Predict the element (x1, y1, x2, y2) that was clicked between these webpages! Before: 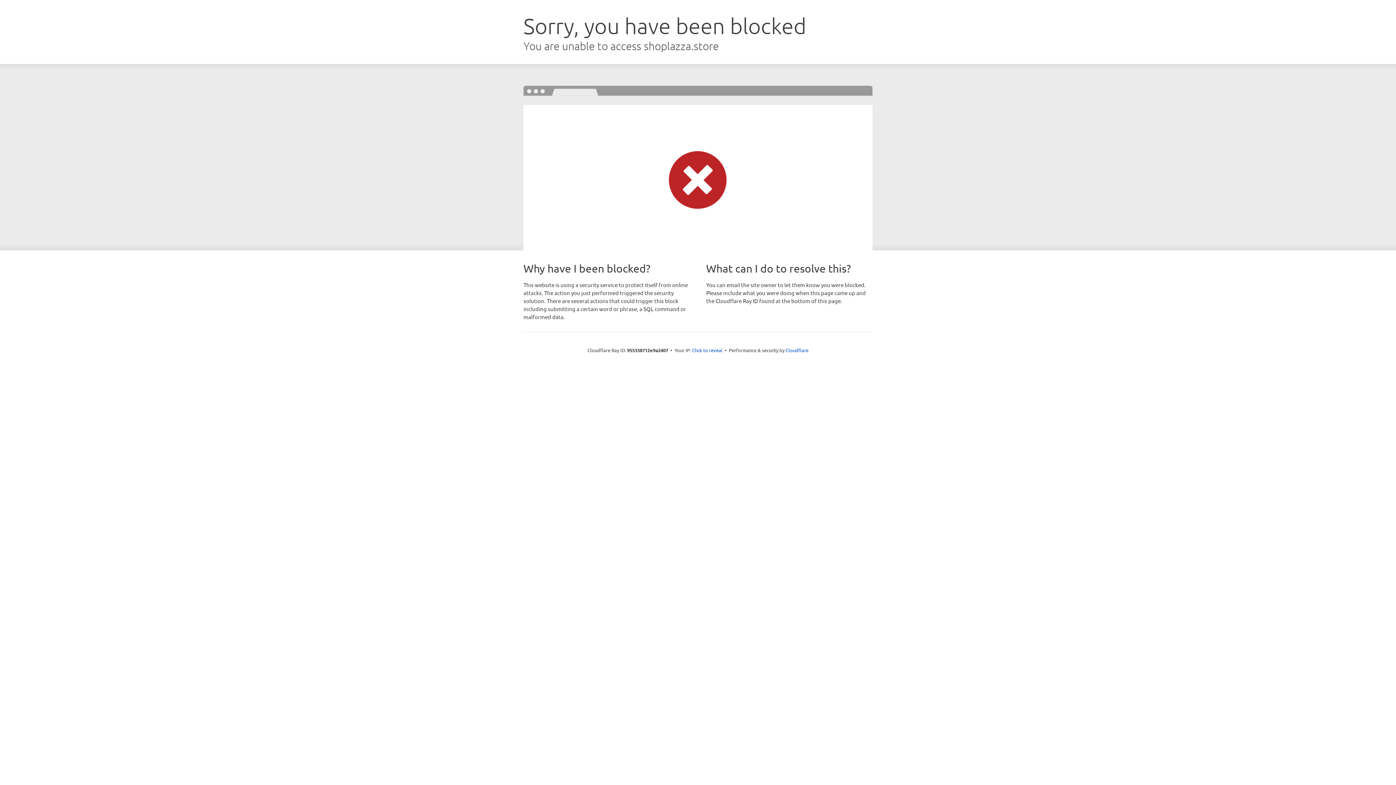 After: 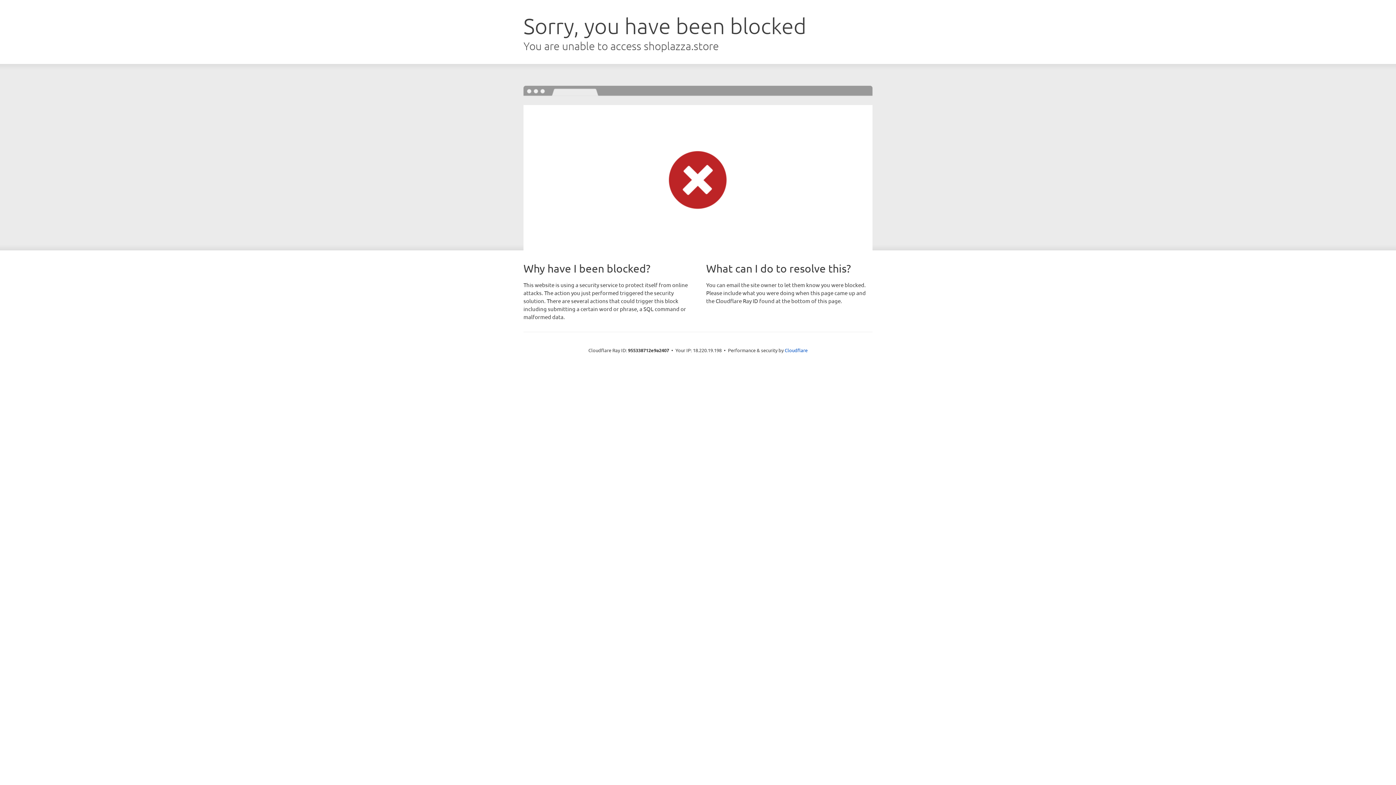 Action: label: Click to reveal bbox: (692, 346, 722, 353)